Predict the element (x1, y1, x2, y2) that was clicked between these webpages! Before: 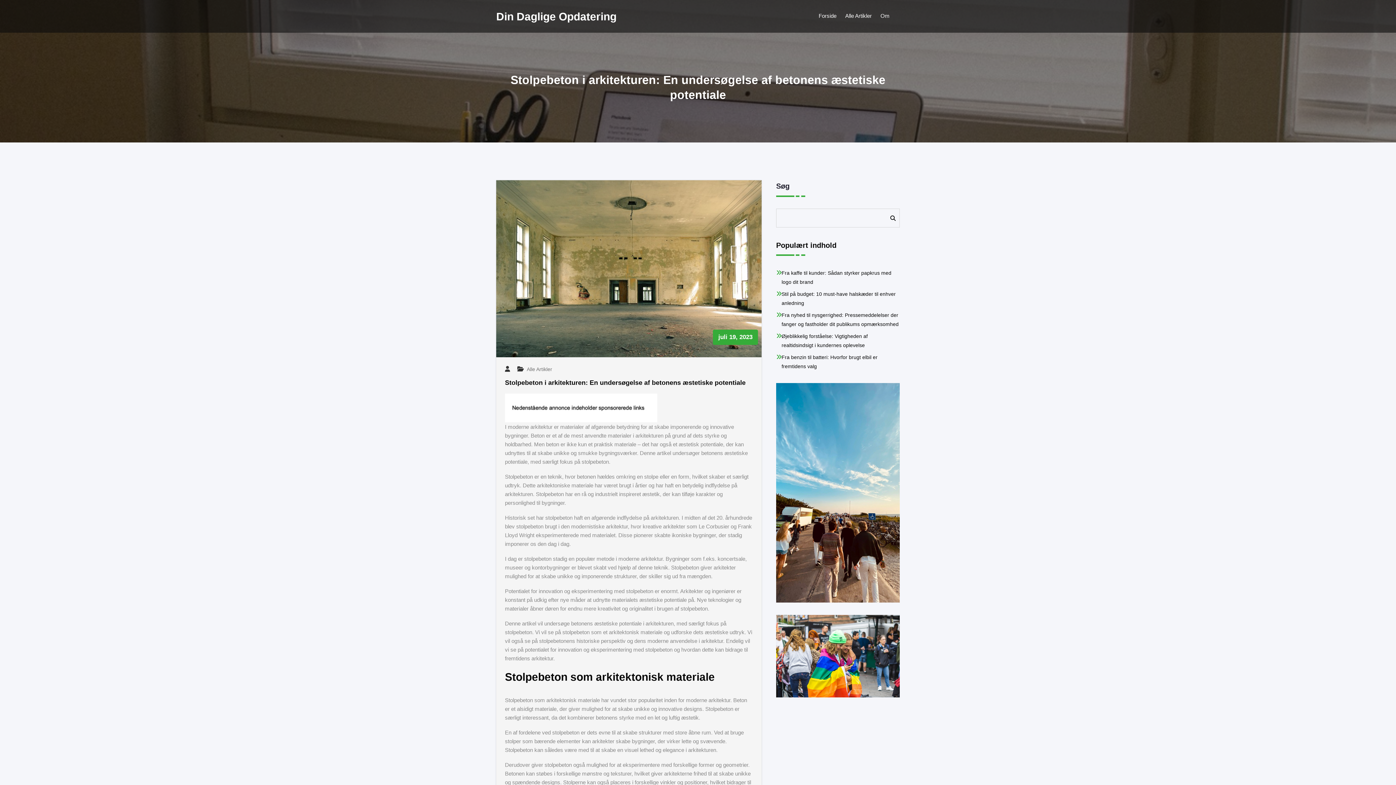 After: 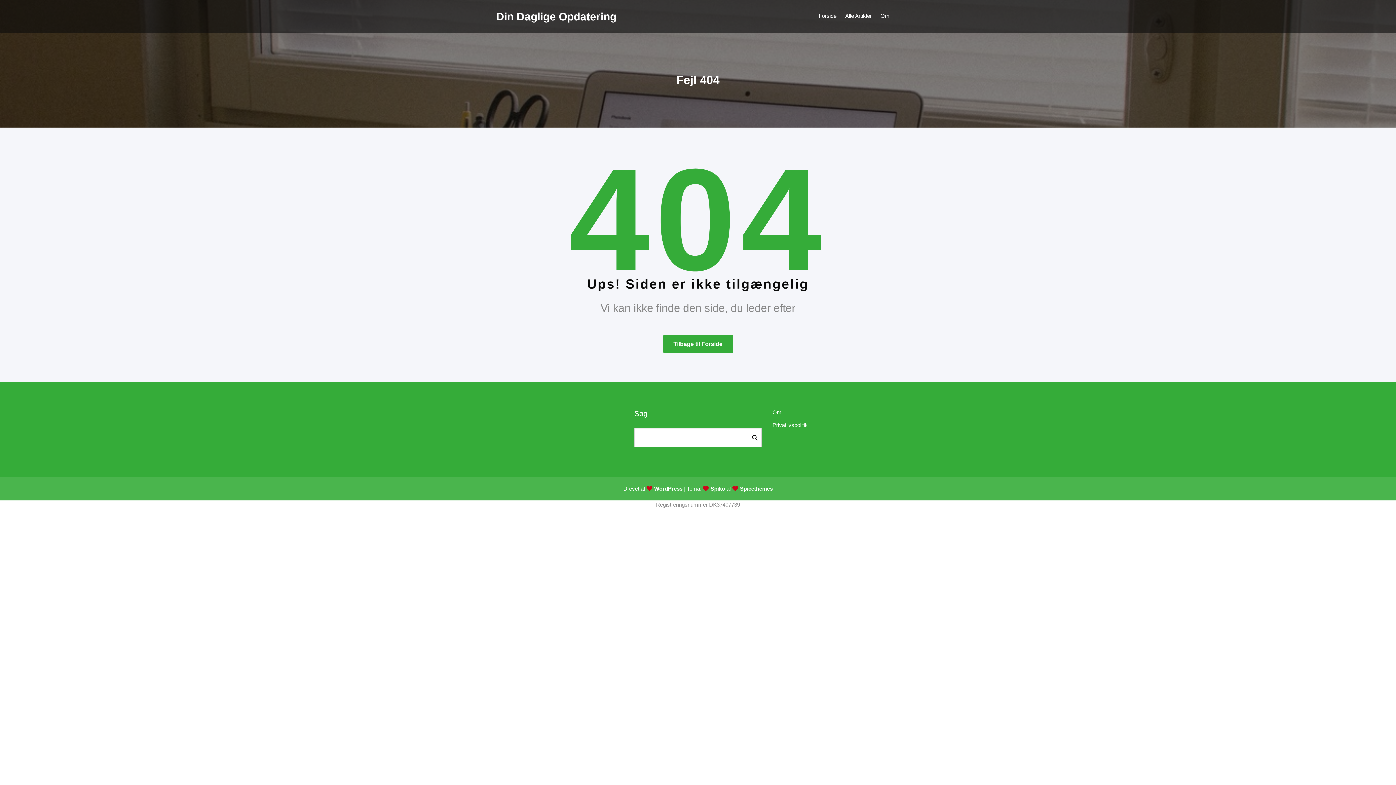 Action: bbox: (505, 364, 516, 373)